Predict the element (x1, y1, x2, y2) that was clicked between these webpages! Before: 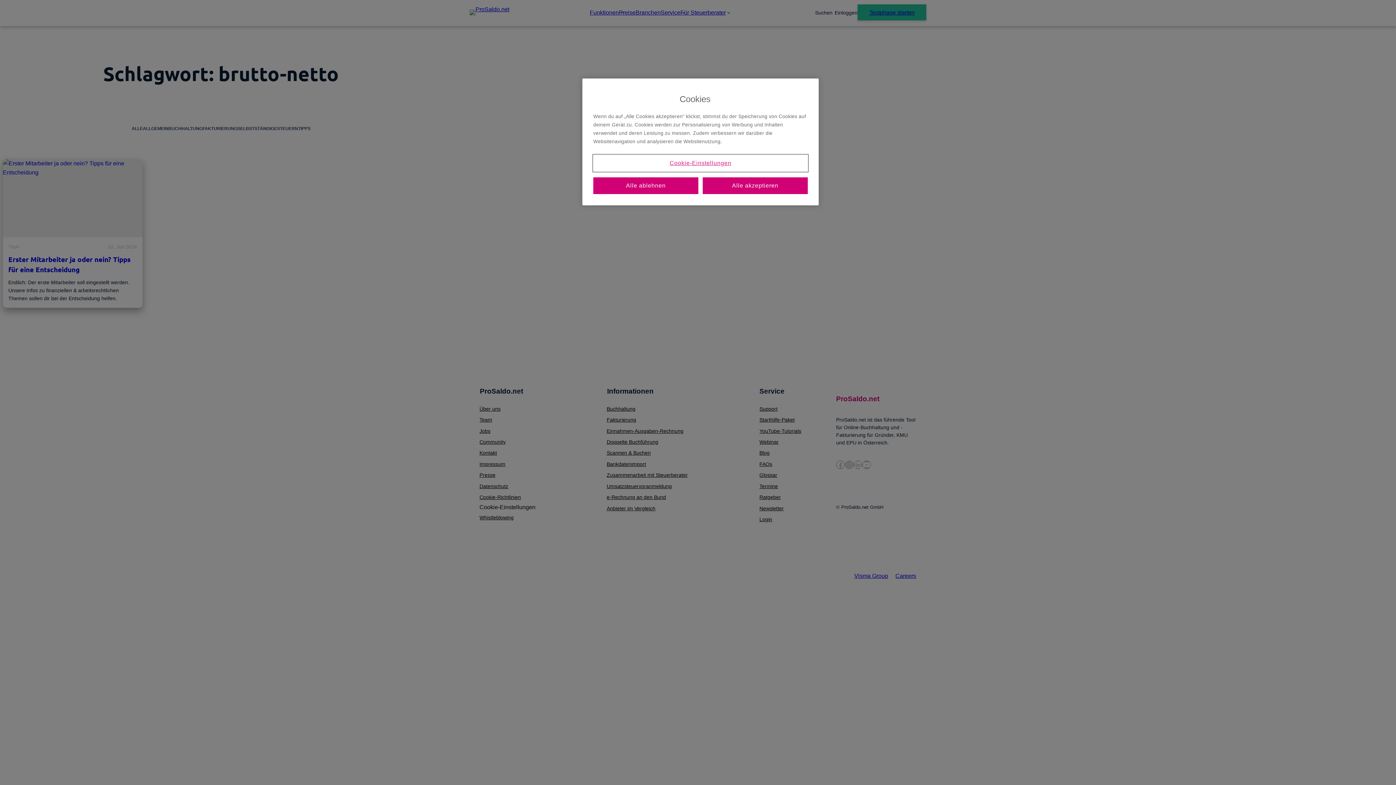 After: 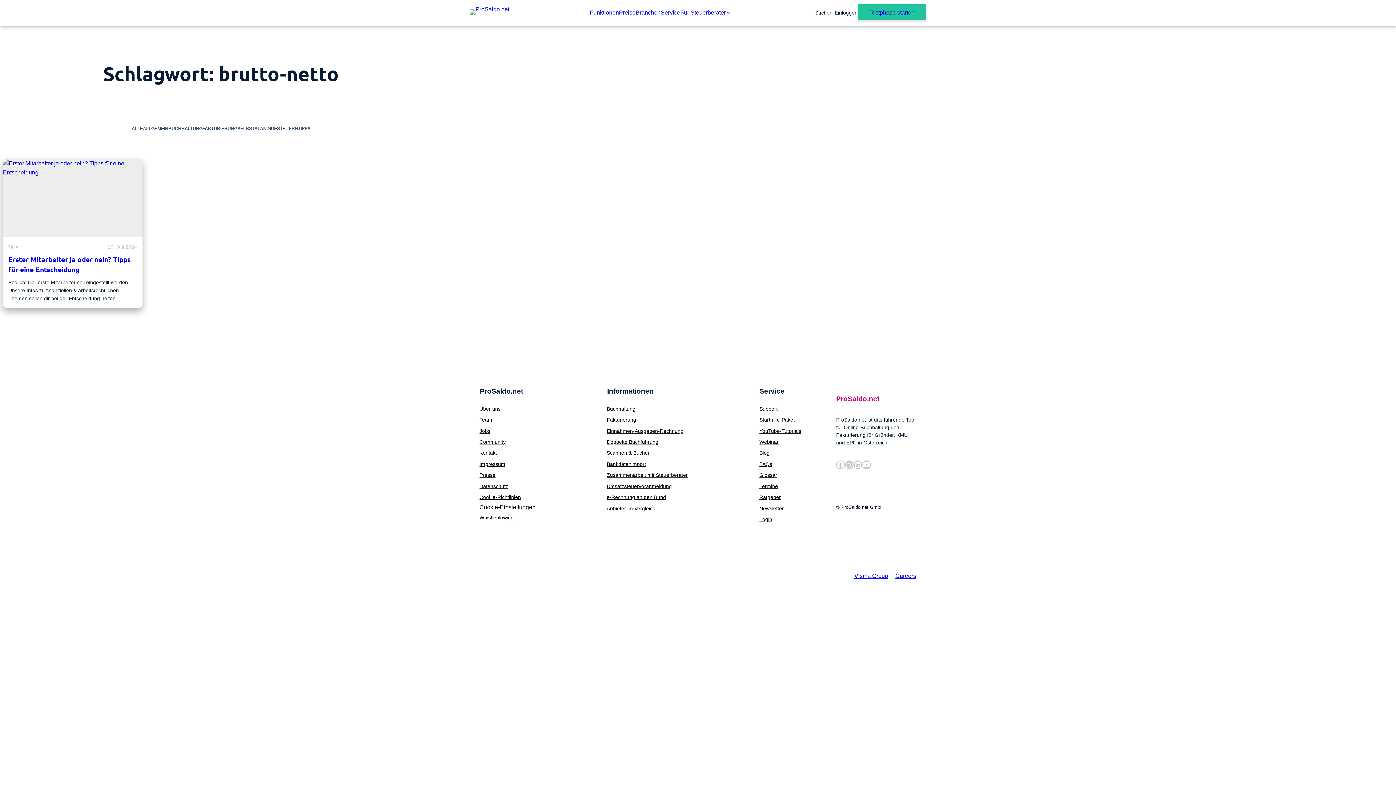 Action: bbox: (702, 177, 808, 194) label: Alle akzeptieren